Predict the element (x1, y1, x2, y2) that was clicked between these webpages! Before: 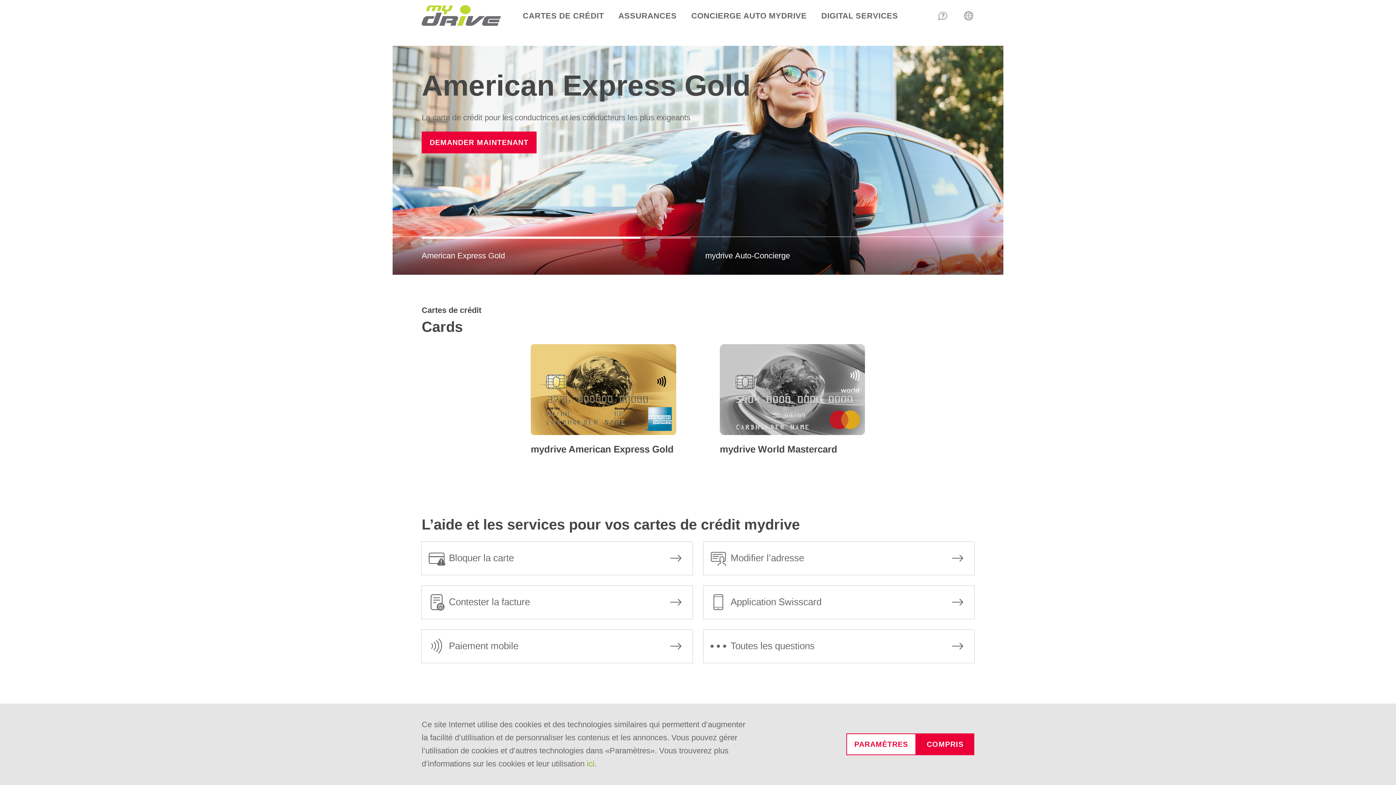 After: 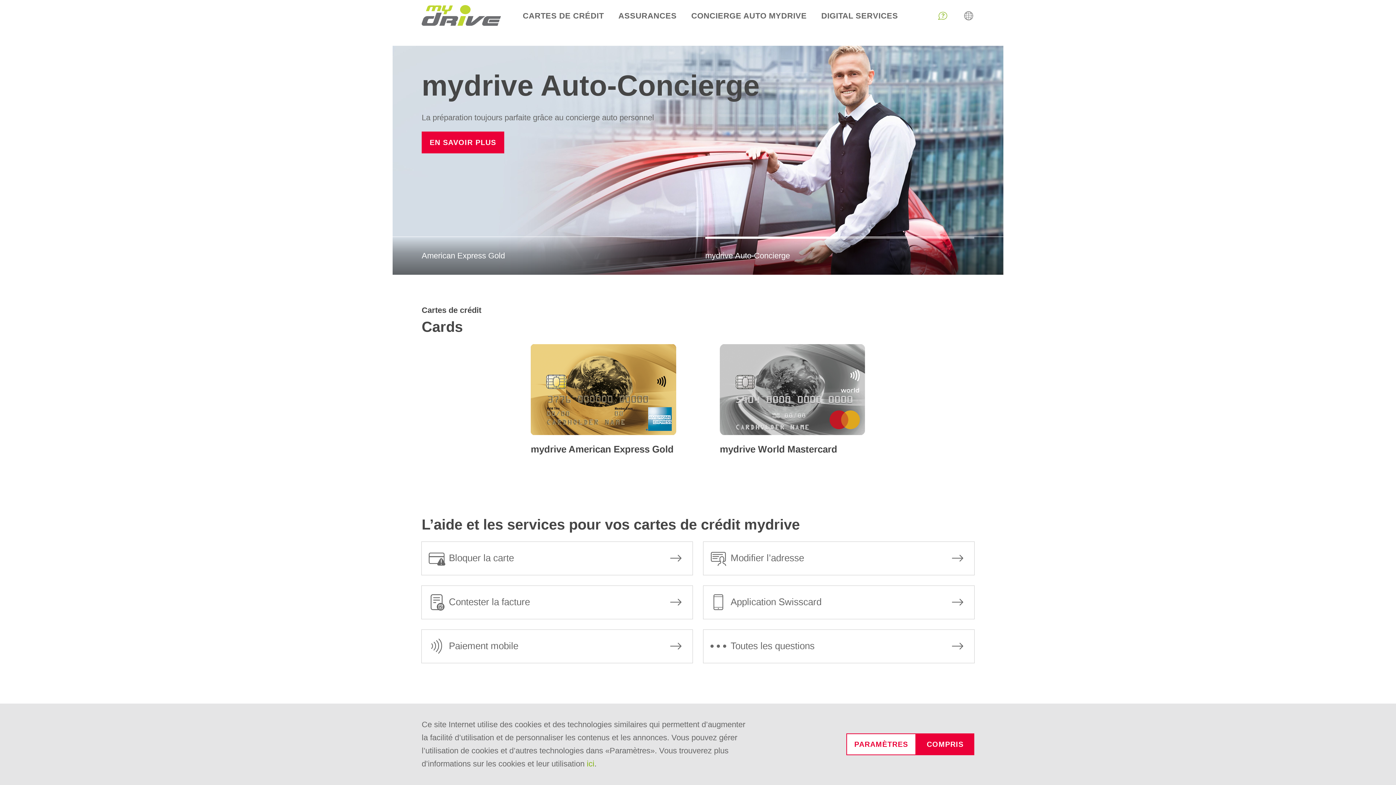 Action: bbox: (937, 8, 948, 22) label: AIDE